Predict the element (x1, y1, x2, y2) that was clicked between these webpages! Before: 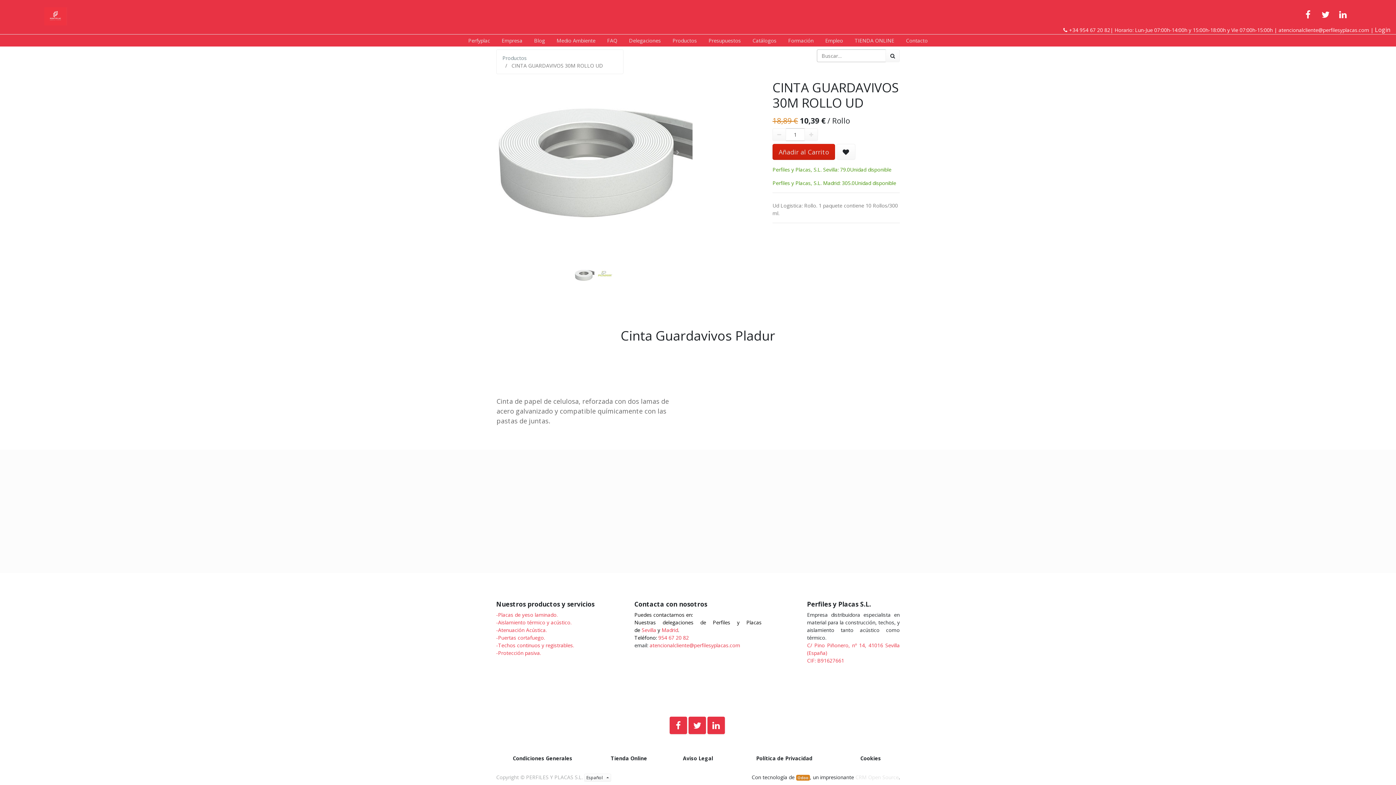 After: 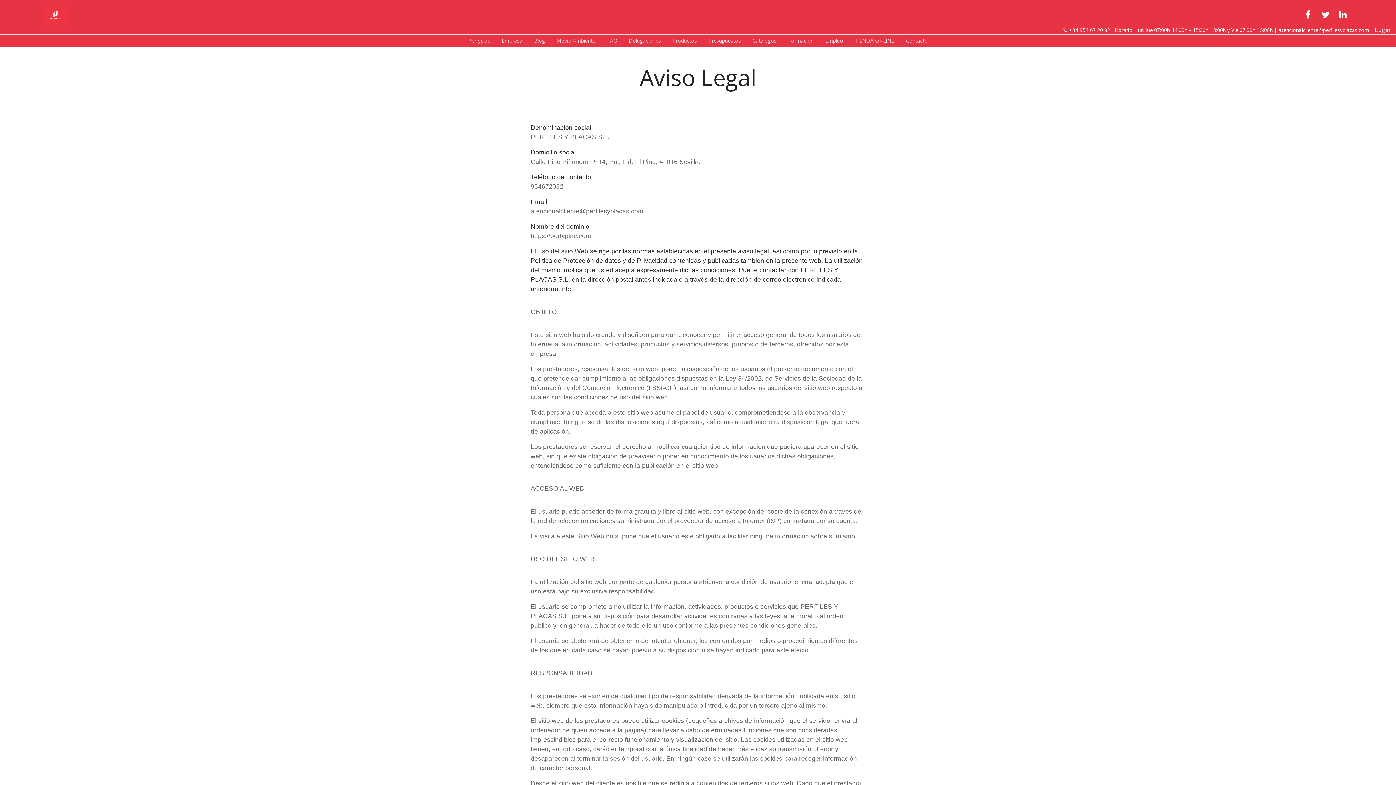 Action: bbox: (683, 754, 713, 762) label: Aviso Legal